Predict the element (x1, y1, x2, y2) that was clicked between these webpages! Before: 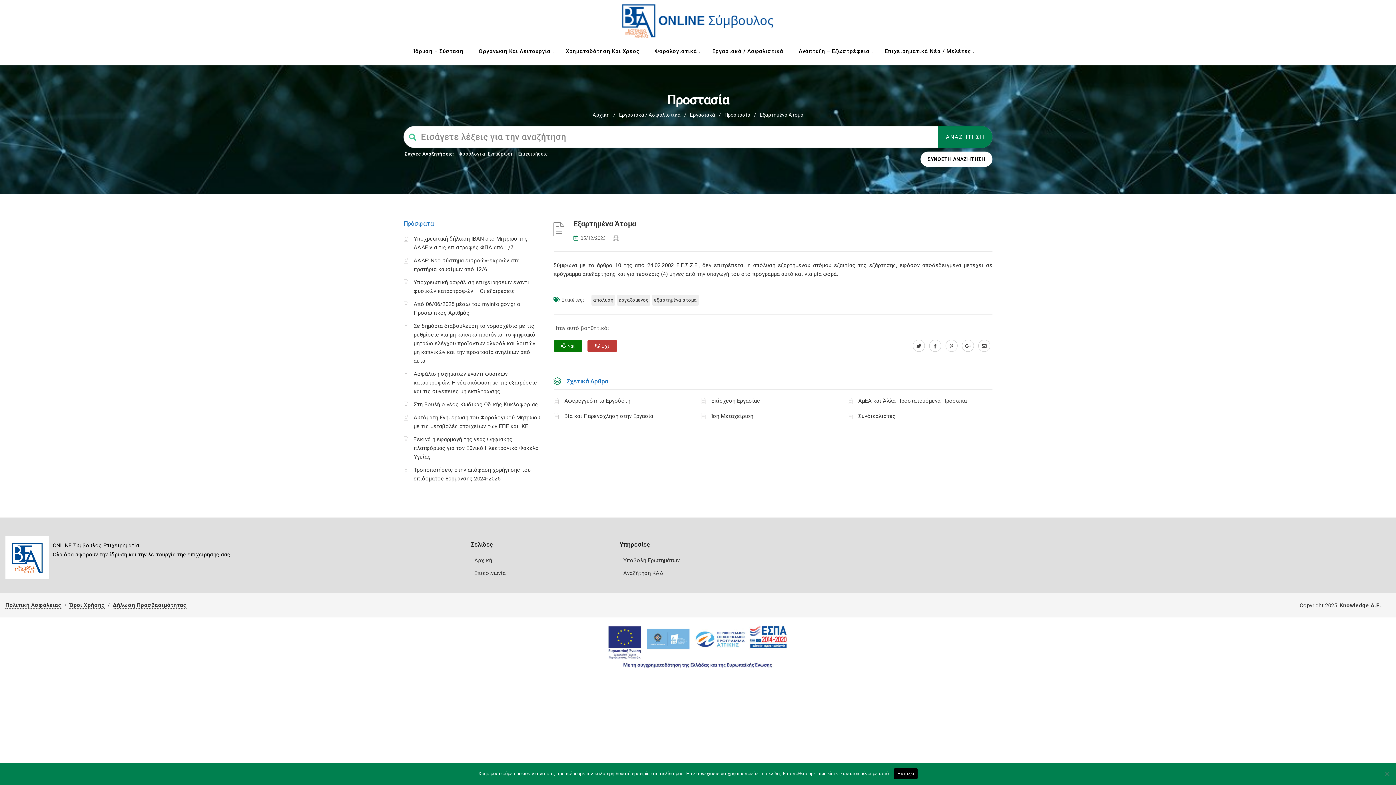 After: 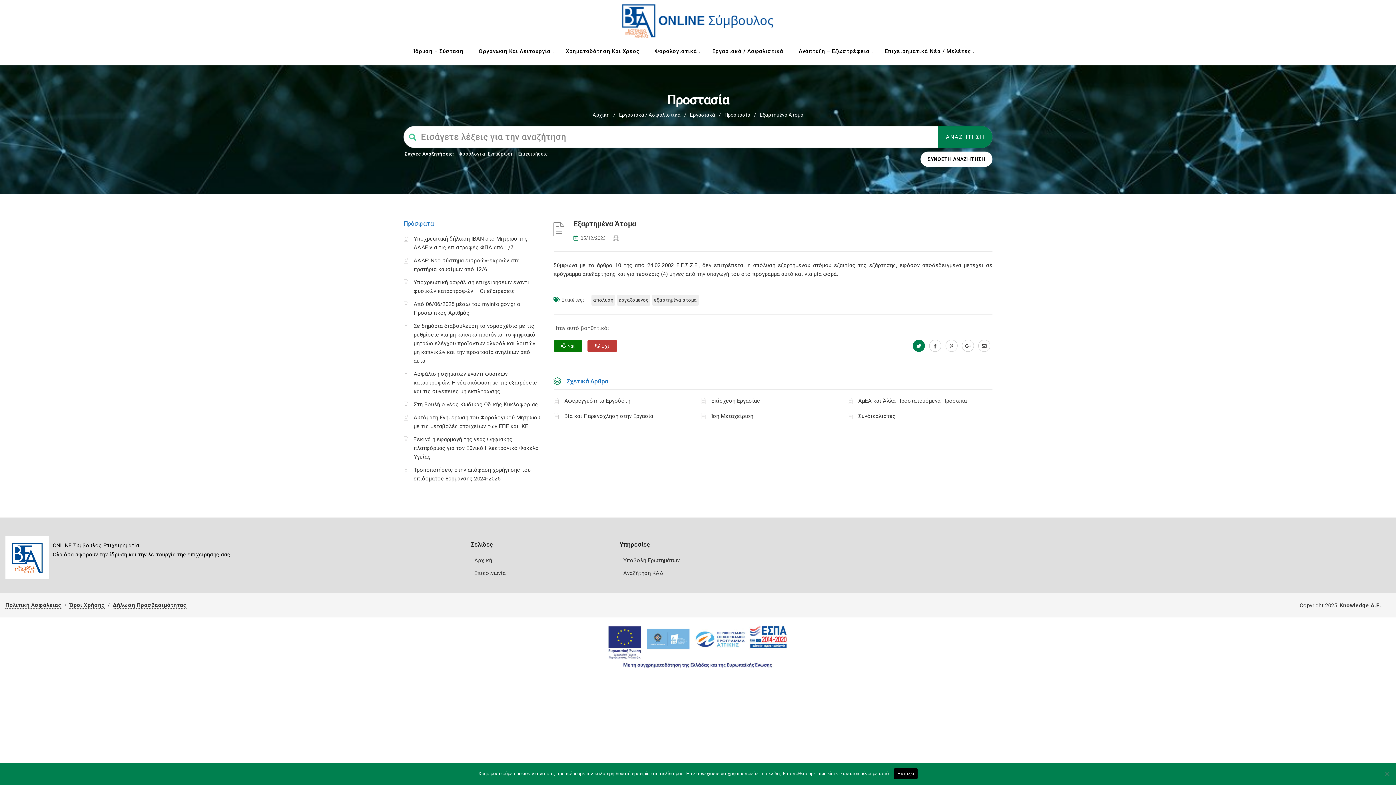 Action: bbox: (910, 342, 927, 349) label: twitter.com